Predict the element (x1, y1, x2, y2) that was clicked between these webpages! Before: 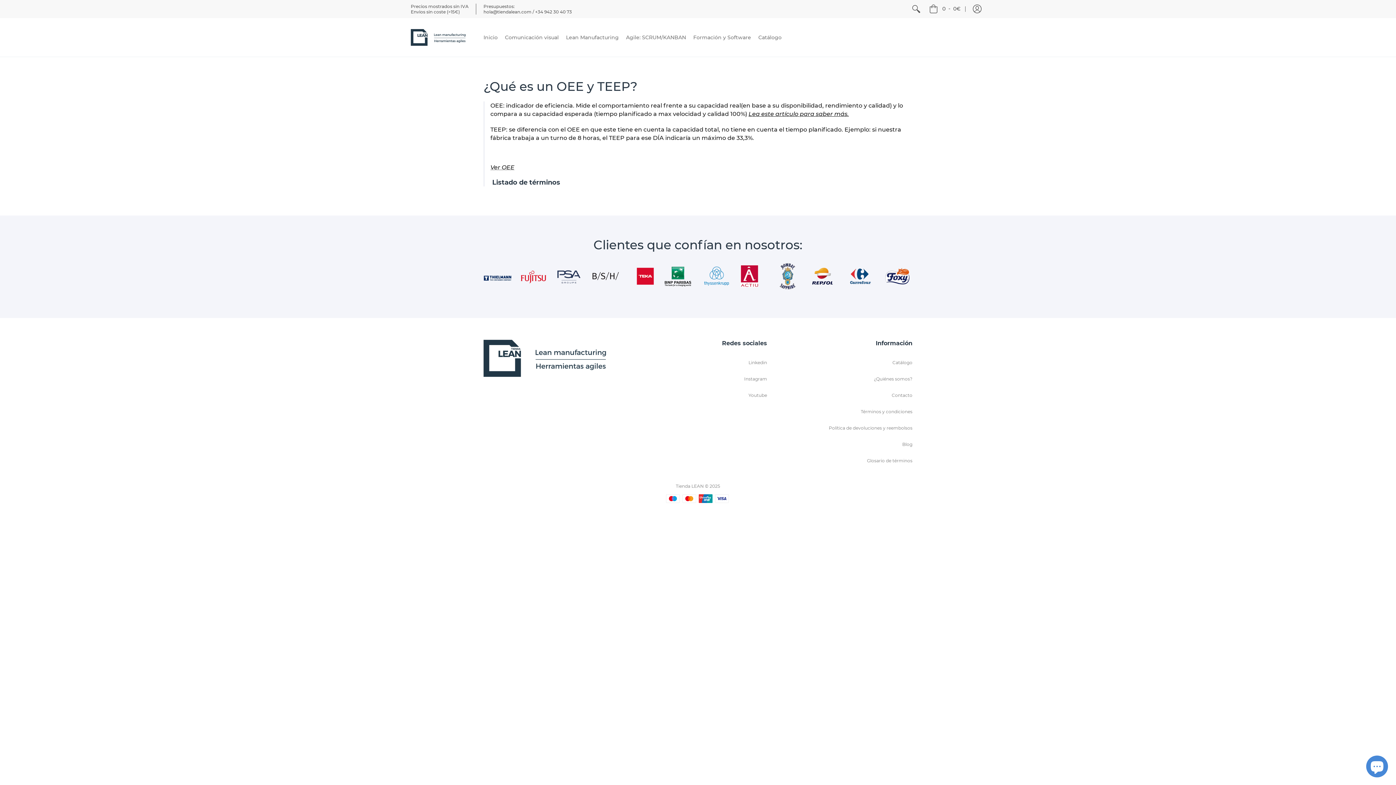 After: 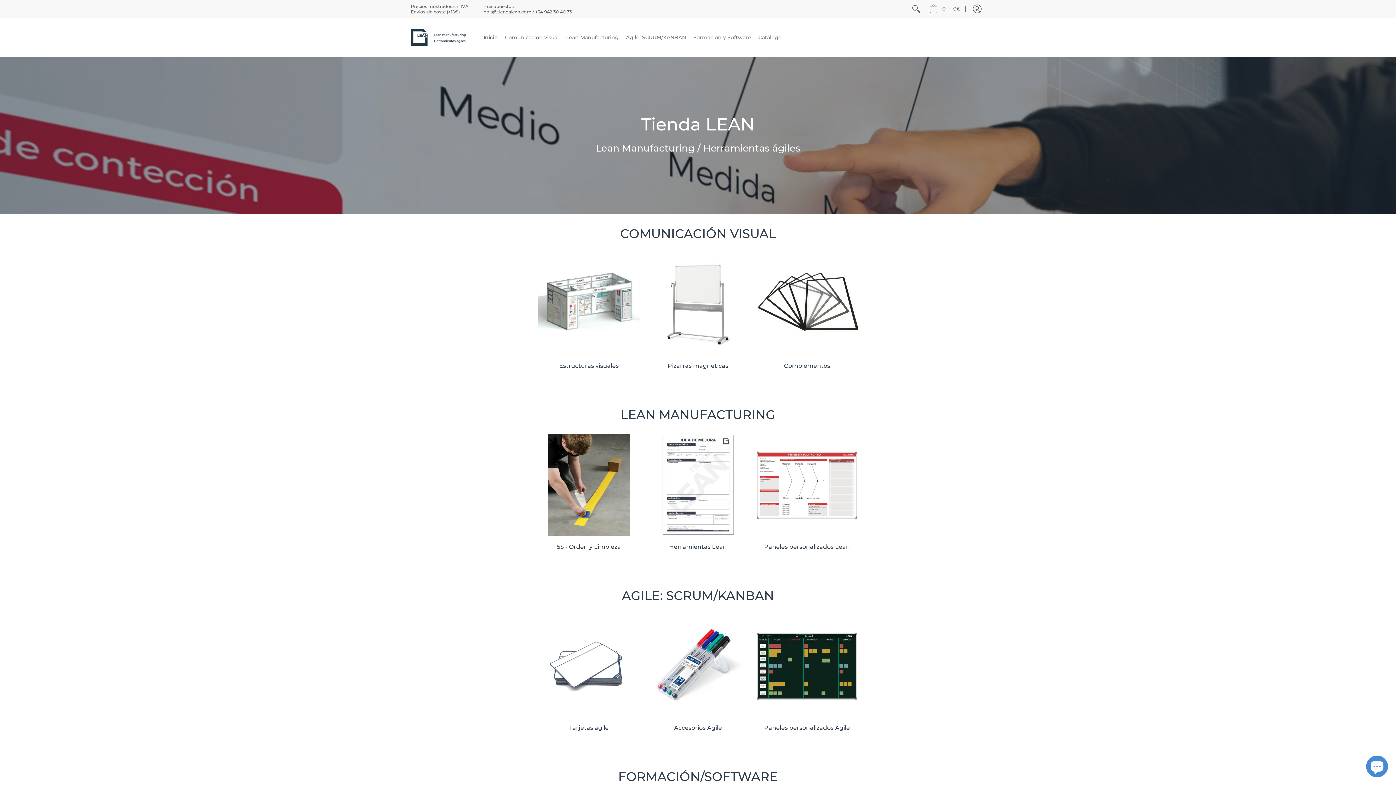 Action: label: Inicio bbox: (480, 18, 501, 56)